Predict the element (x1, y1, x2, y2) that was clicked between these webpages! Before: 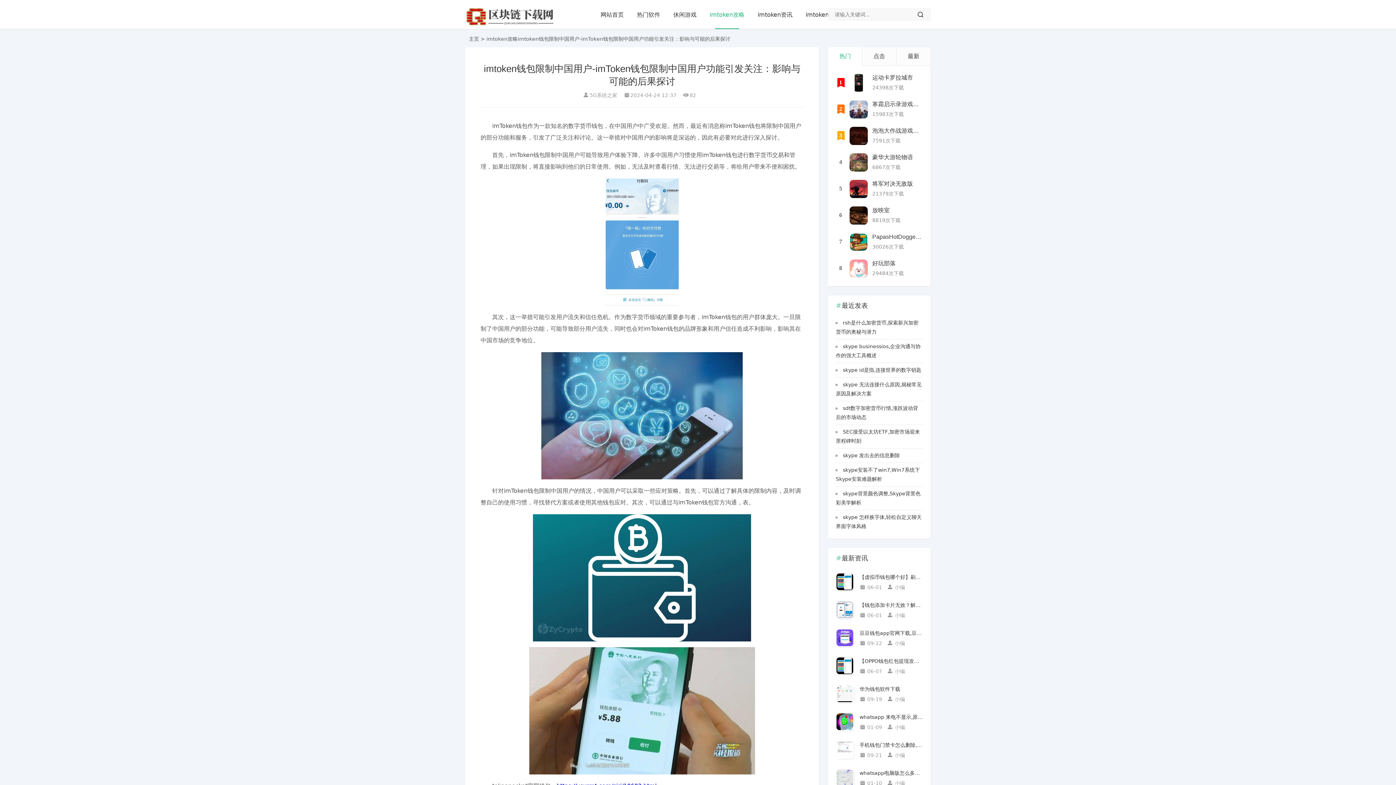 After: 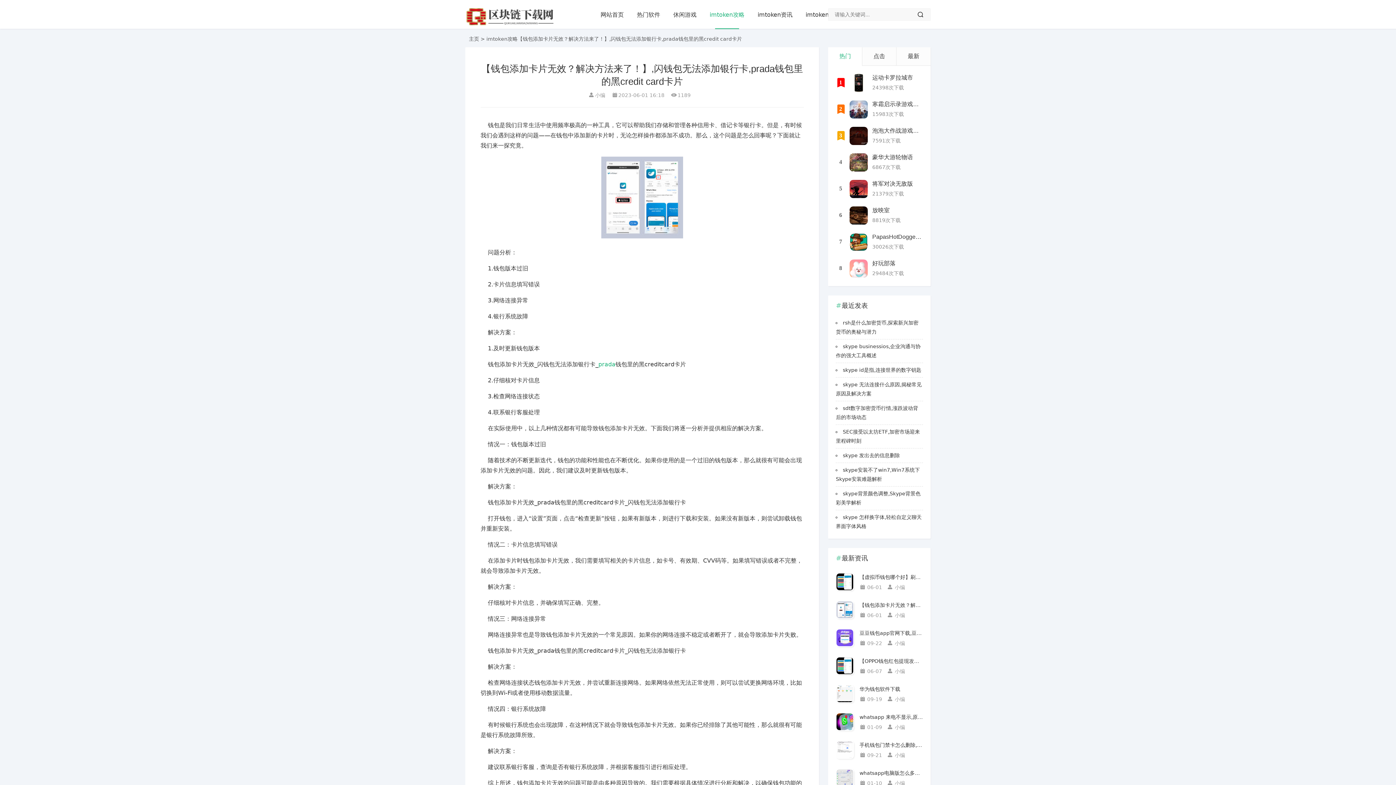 Action: label: 【钱包添加卡片无效？解决方法来了！】,闪钱包无法添加银行卡,prada钱包里的黑credit car bbox: (859, 601, 923, 610)